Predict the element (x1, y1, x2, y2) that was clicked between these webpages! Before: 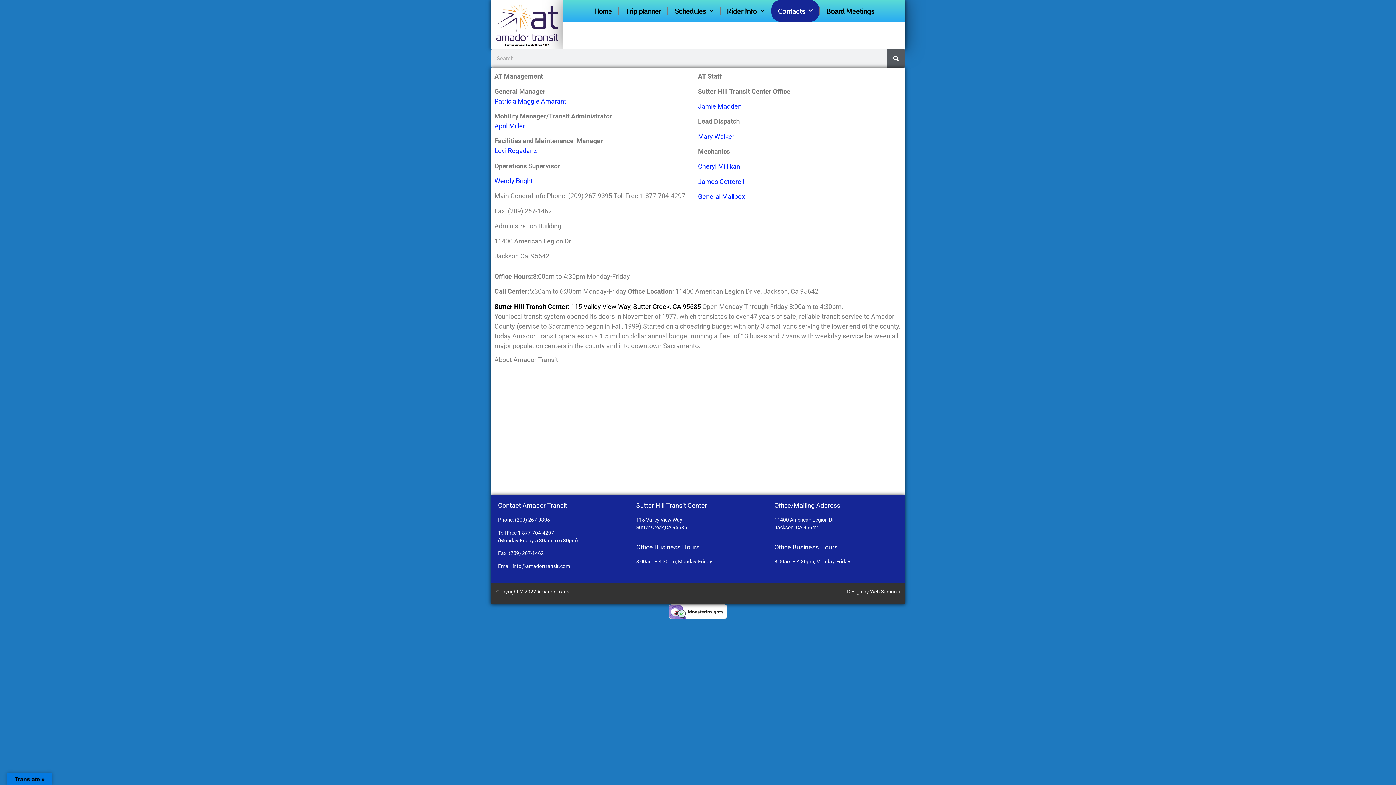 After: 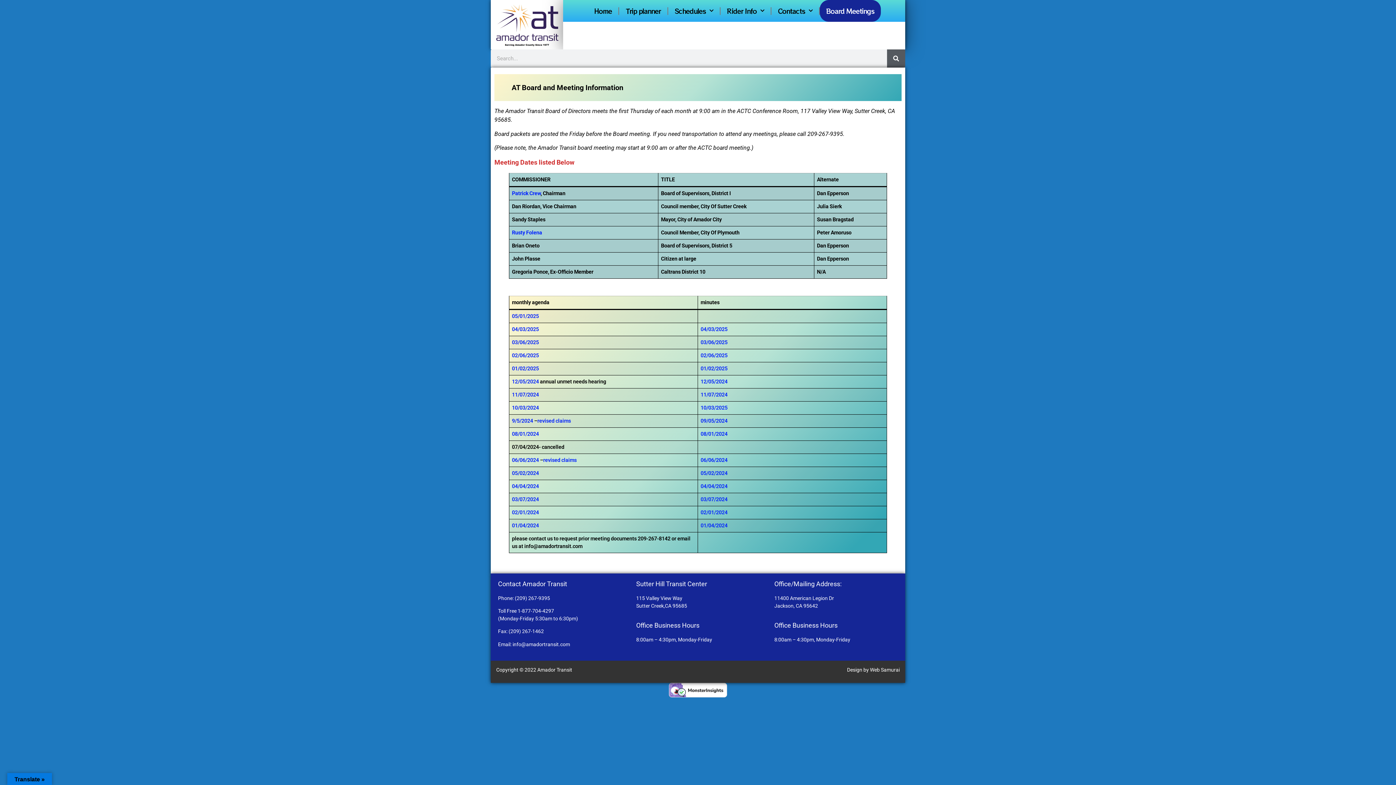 Action: bbox: (819, 0, 881, 21) label: Board Meetings